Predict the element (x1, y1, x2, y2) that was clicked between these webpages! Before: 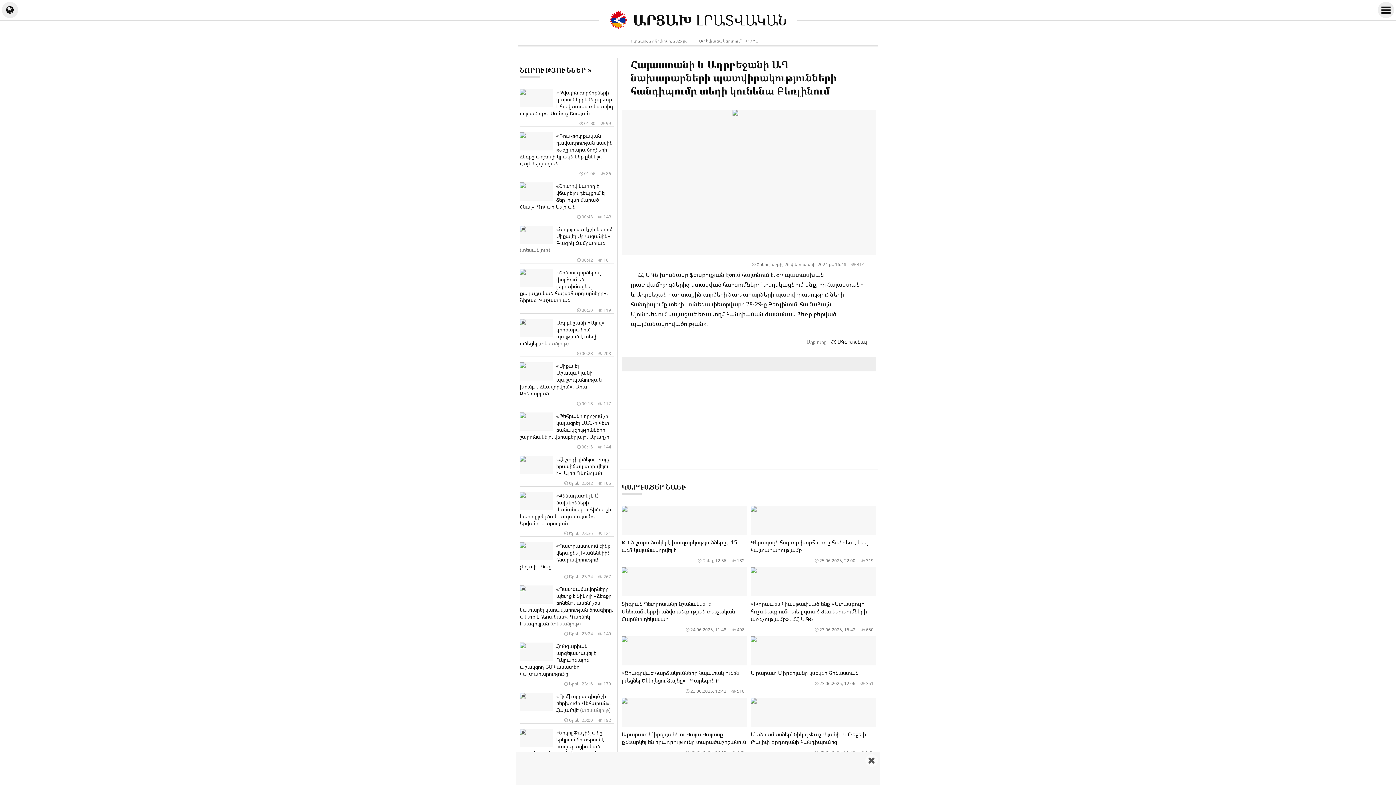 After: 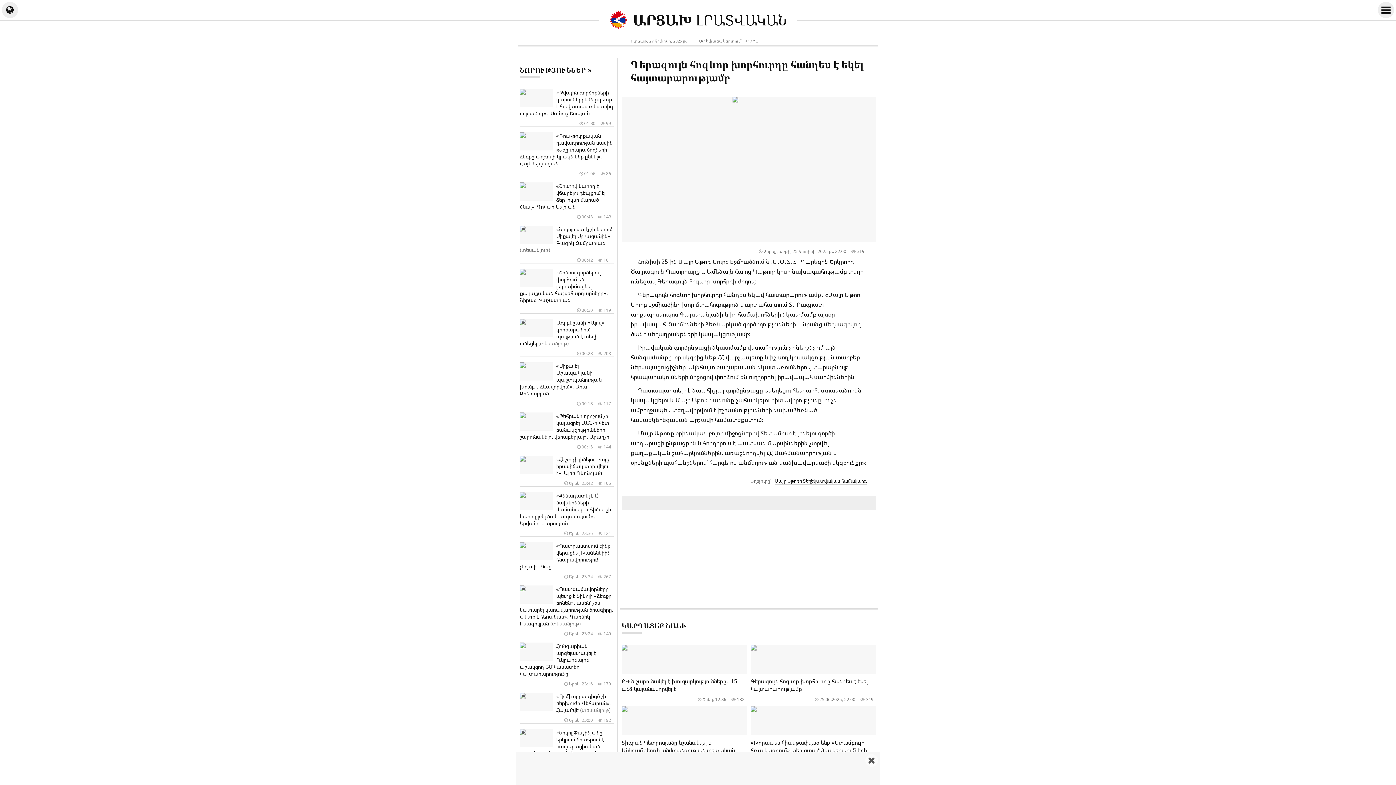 Action: label: Գերագույն հոգևոր խորհուրդը հանդես է եկել հայտարարությամբ
 319
 25.06.2025, 22:00 bbox: (750, 506, 876, 564)